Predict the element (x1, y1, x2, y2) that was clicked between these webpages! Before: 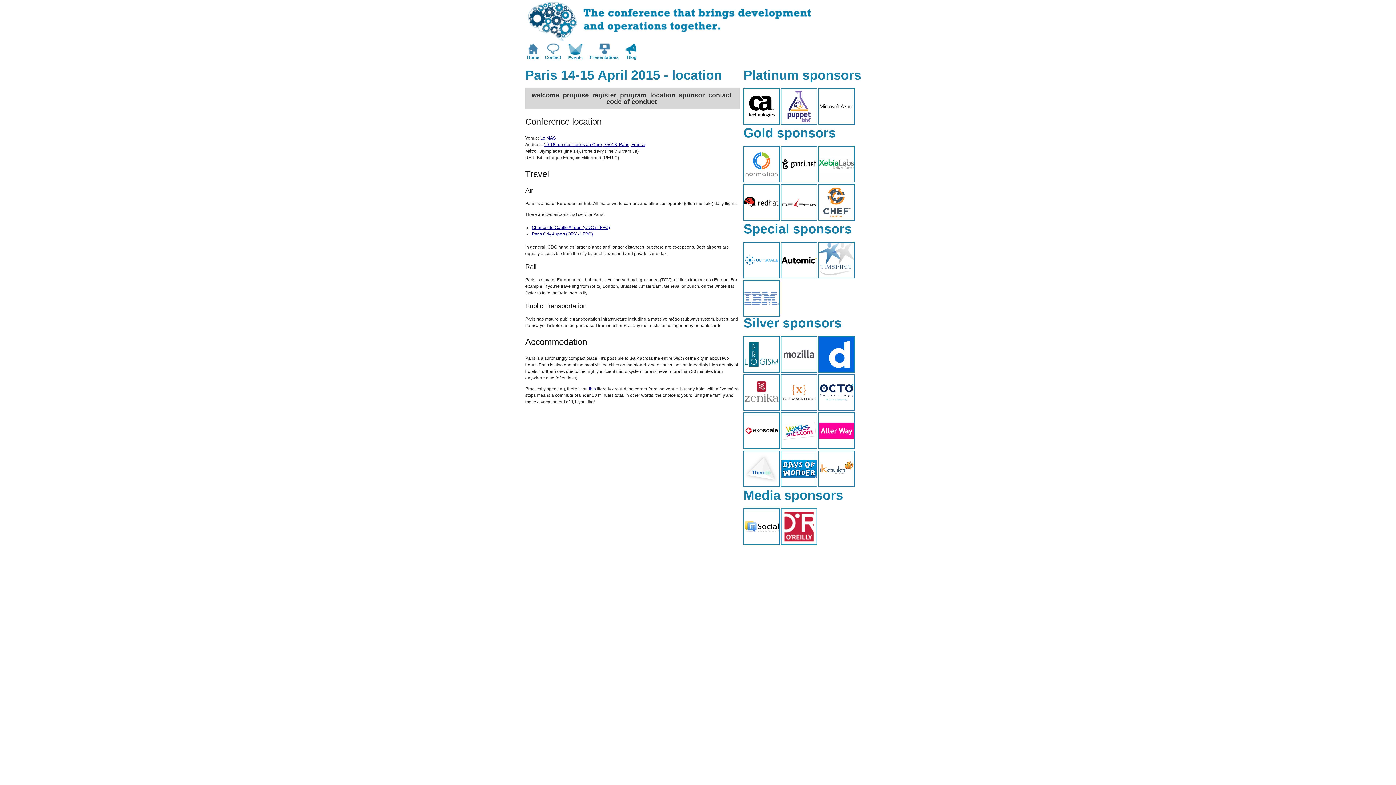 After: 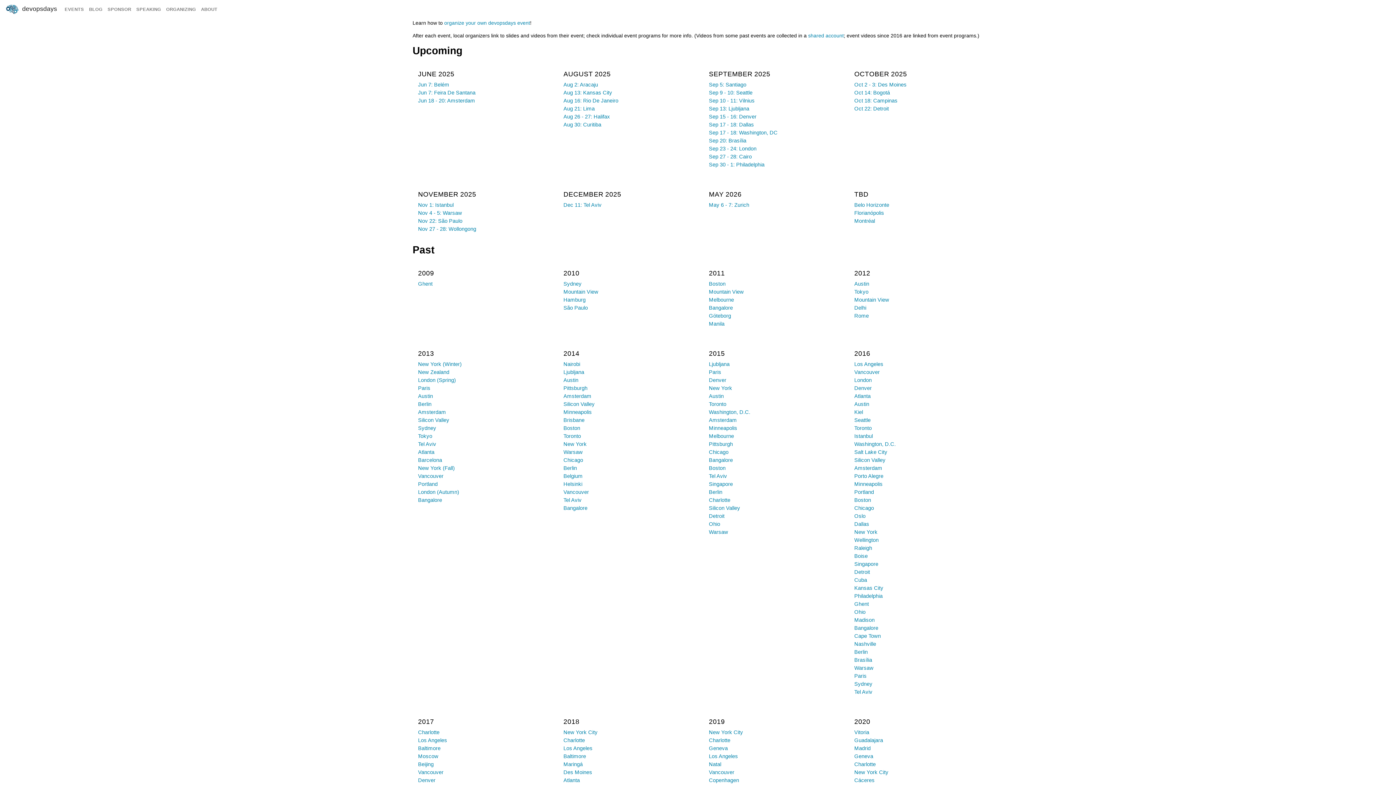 Action: bbox: (566, 50, 584, 55)